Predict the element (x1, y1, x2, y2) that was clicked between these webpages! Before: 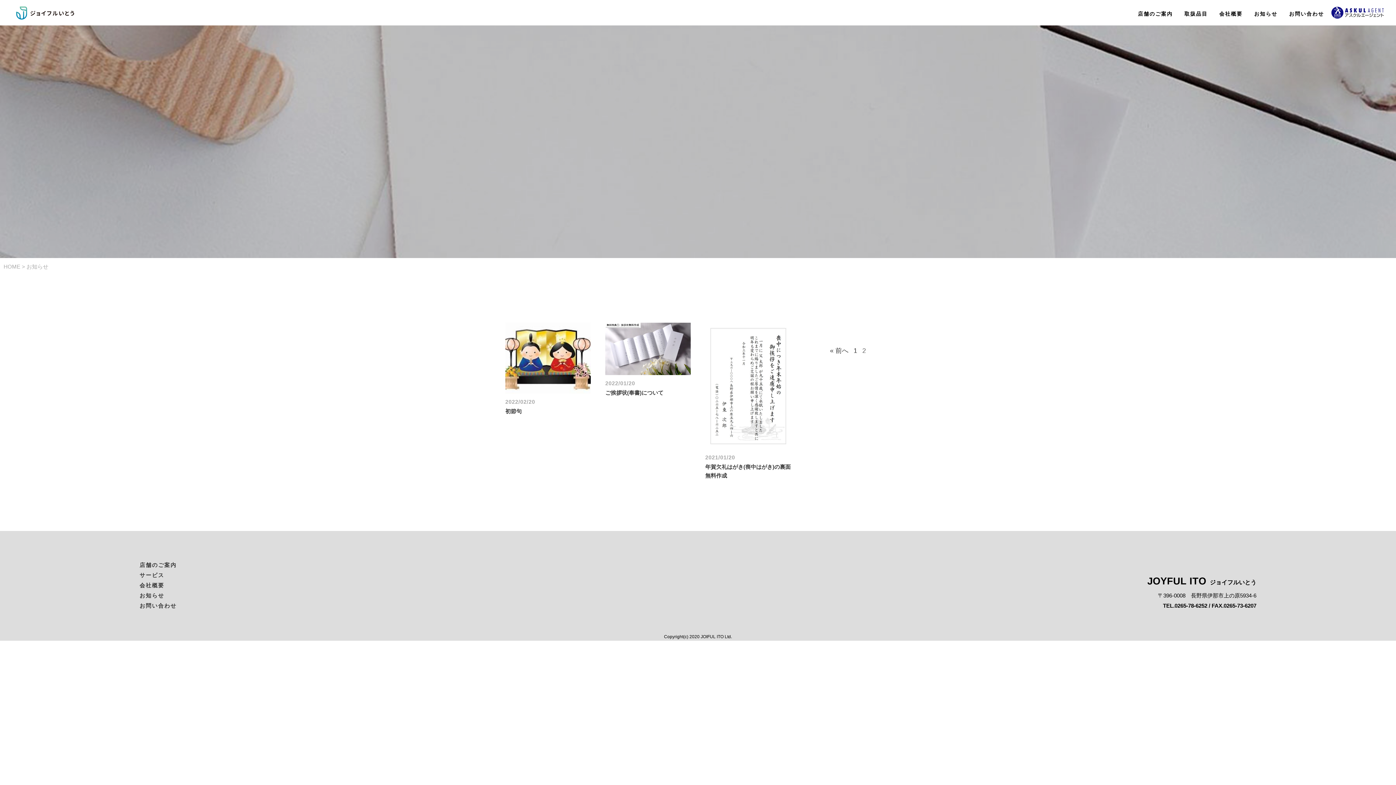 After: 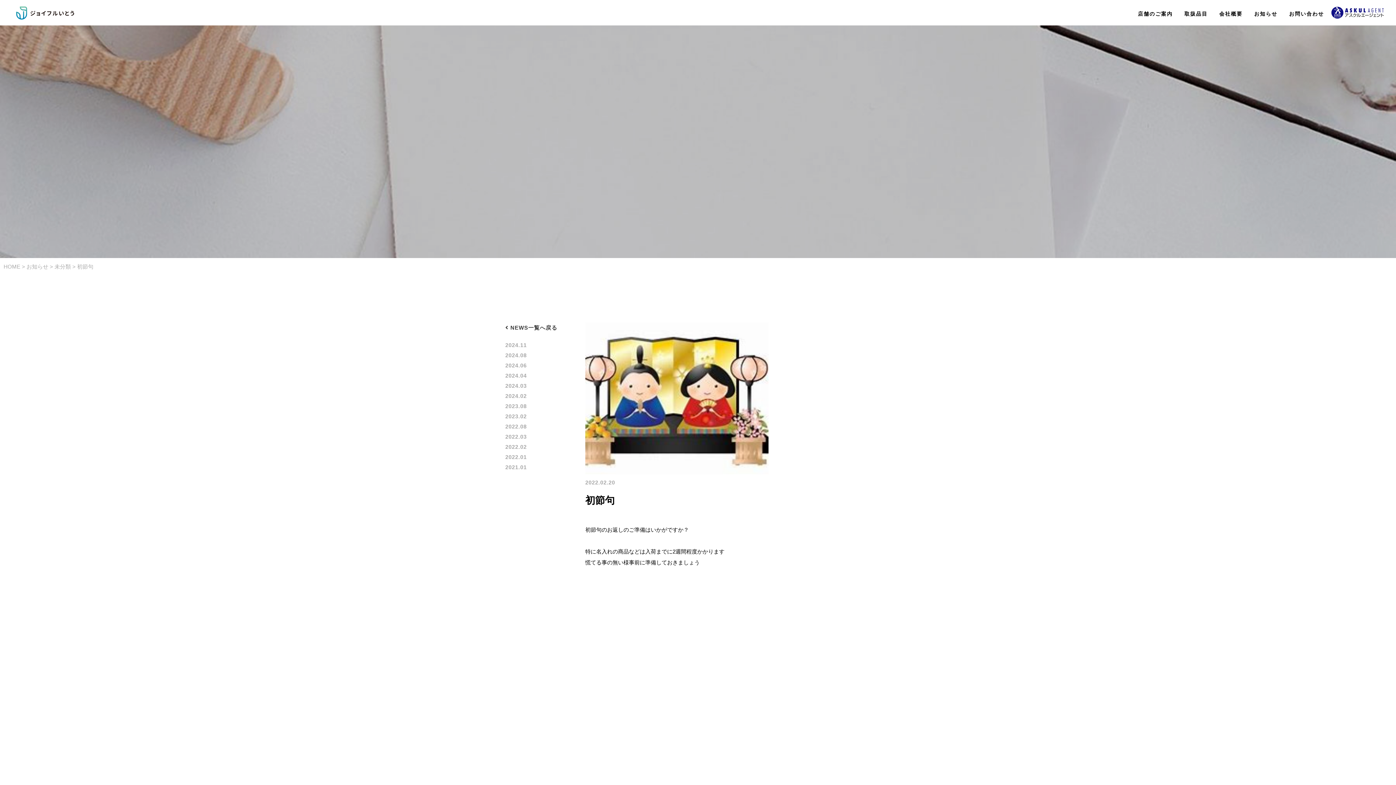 Action: bbox: (505, 388, 590, 394)